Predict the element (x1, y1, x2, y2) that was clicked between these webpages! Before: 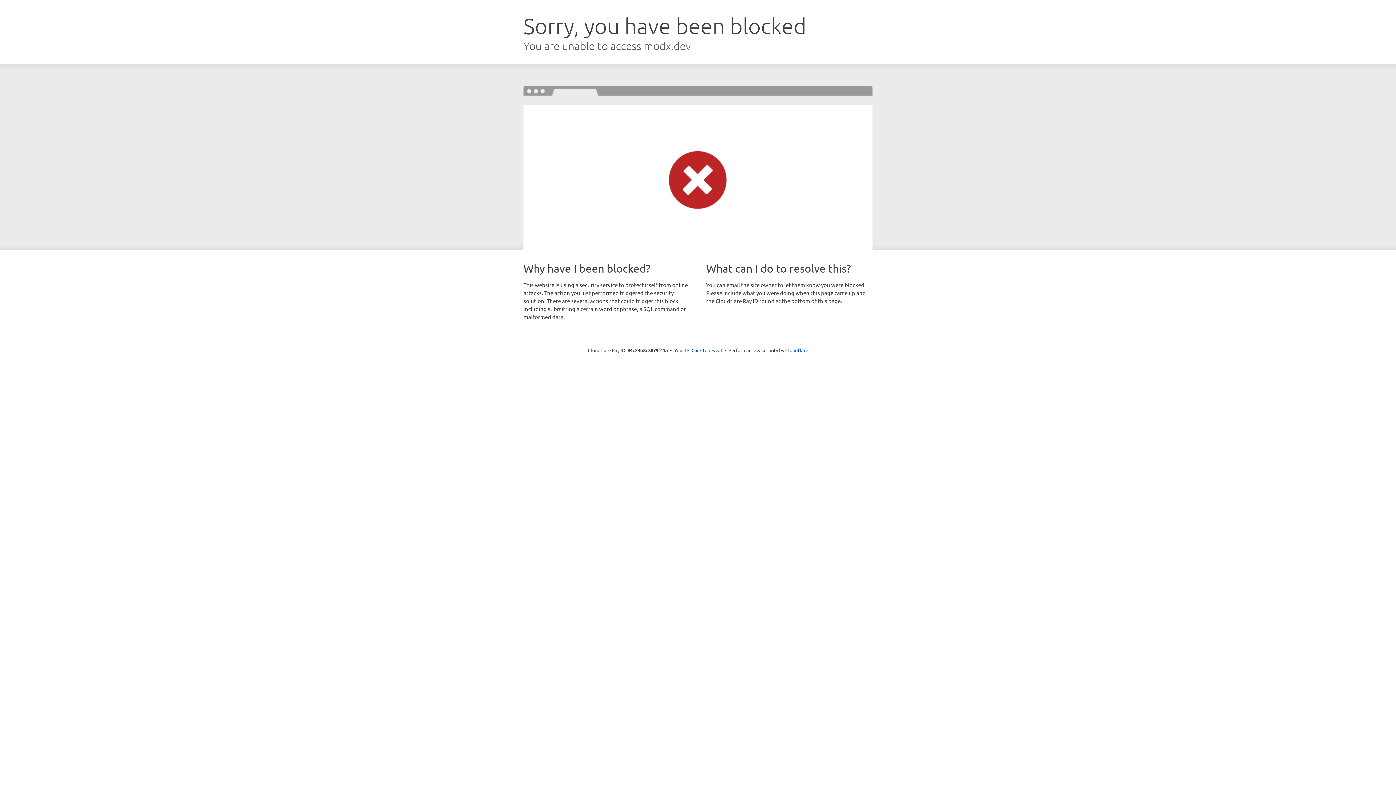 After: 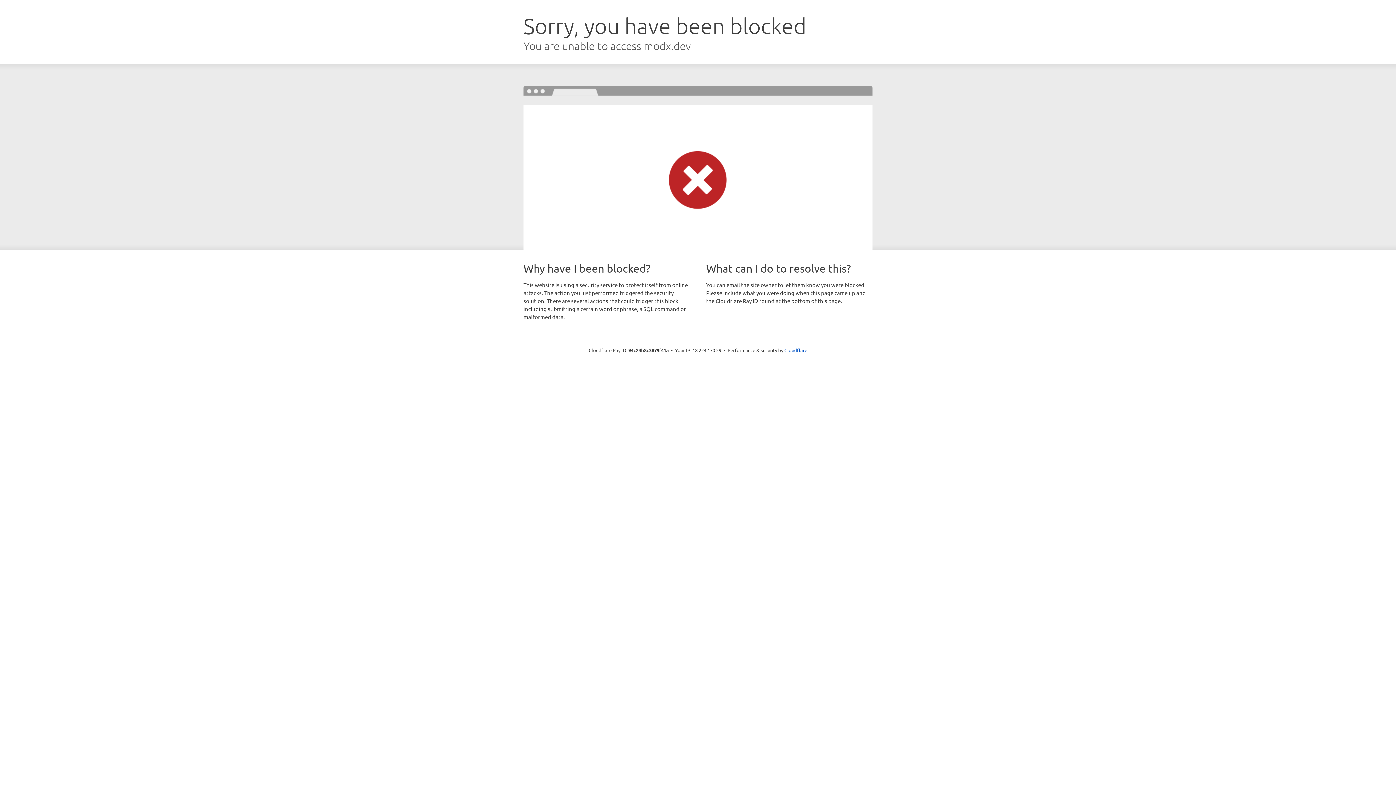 Action: label: Click to reveal bbox: (691, 346, 722, 353)